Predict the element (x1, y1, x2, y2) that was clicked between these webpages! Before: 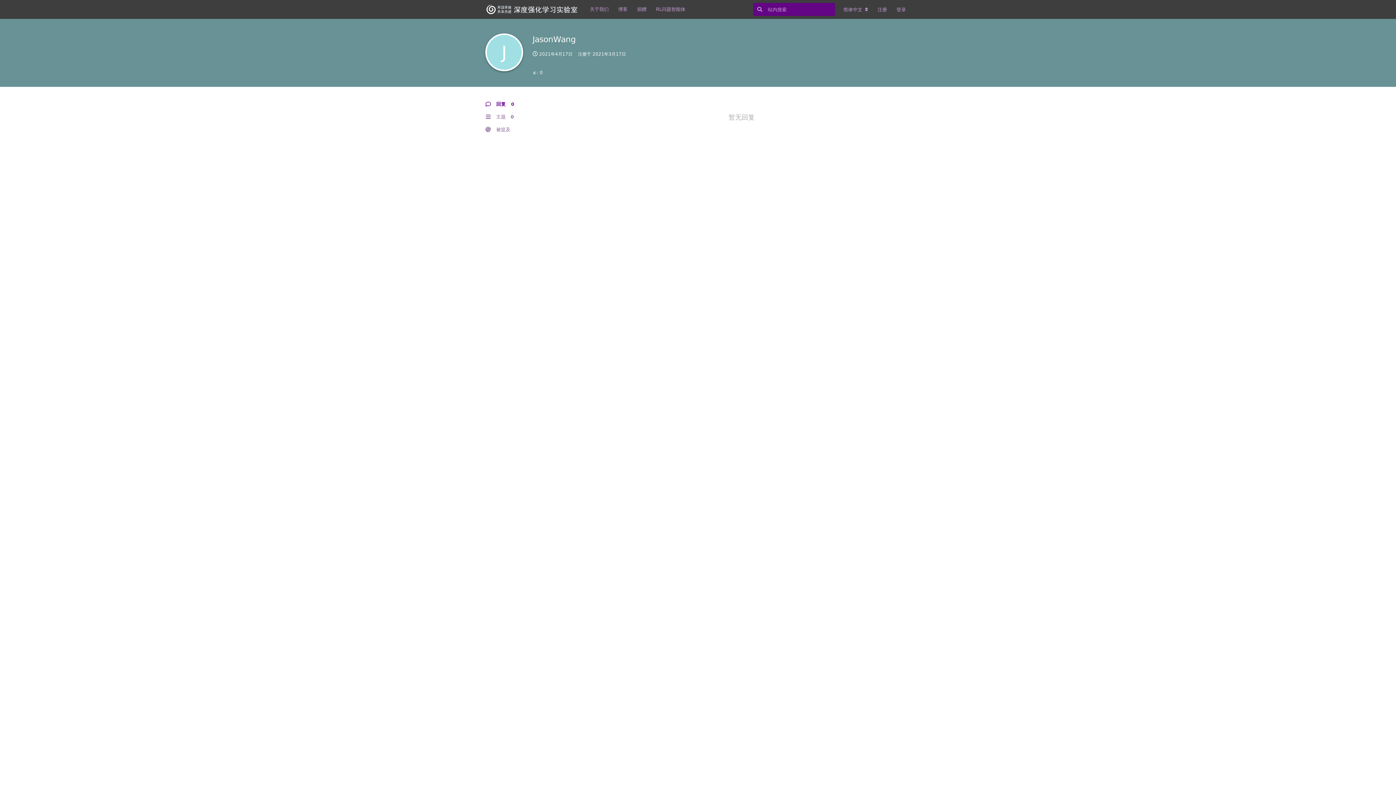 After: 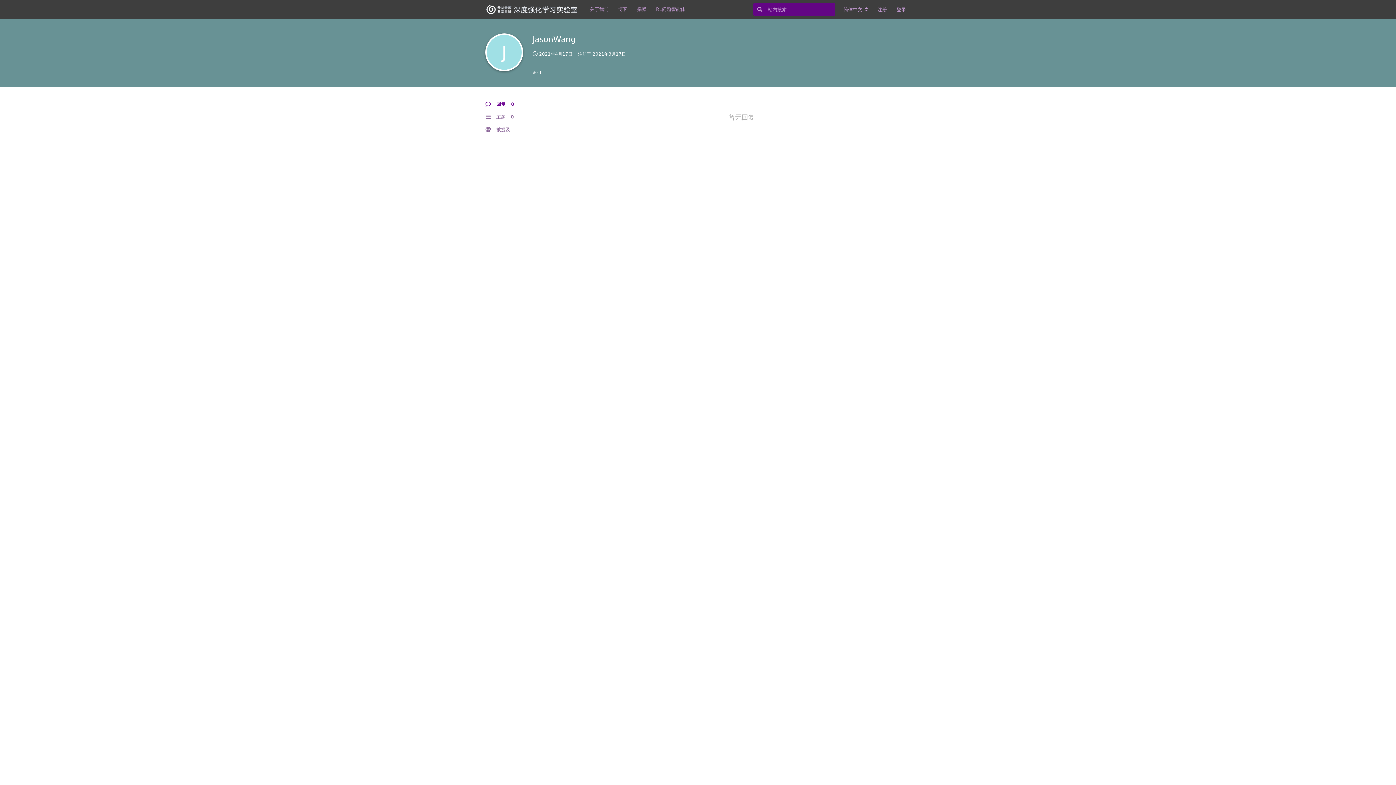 Action: label: 关于我们 bbox: (585, 2, 613, 16)